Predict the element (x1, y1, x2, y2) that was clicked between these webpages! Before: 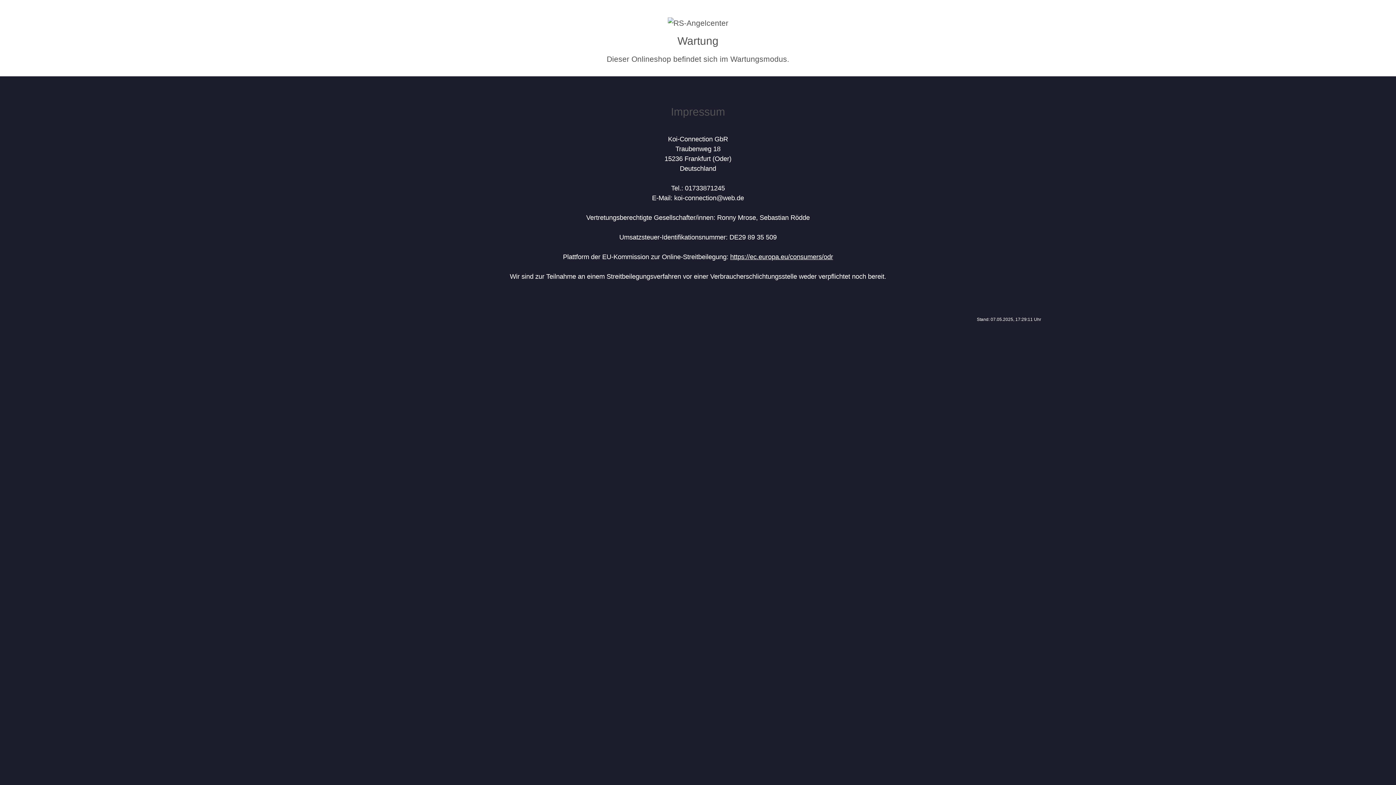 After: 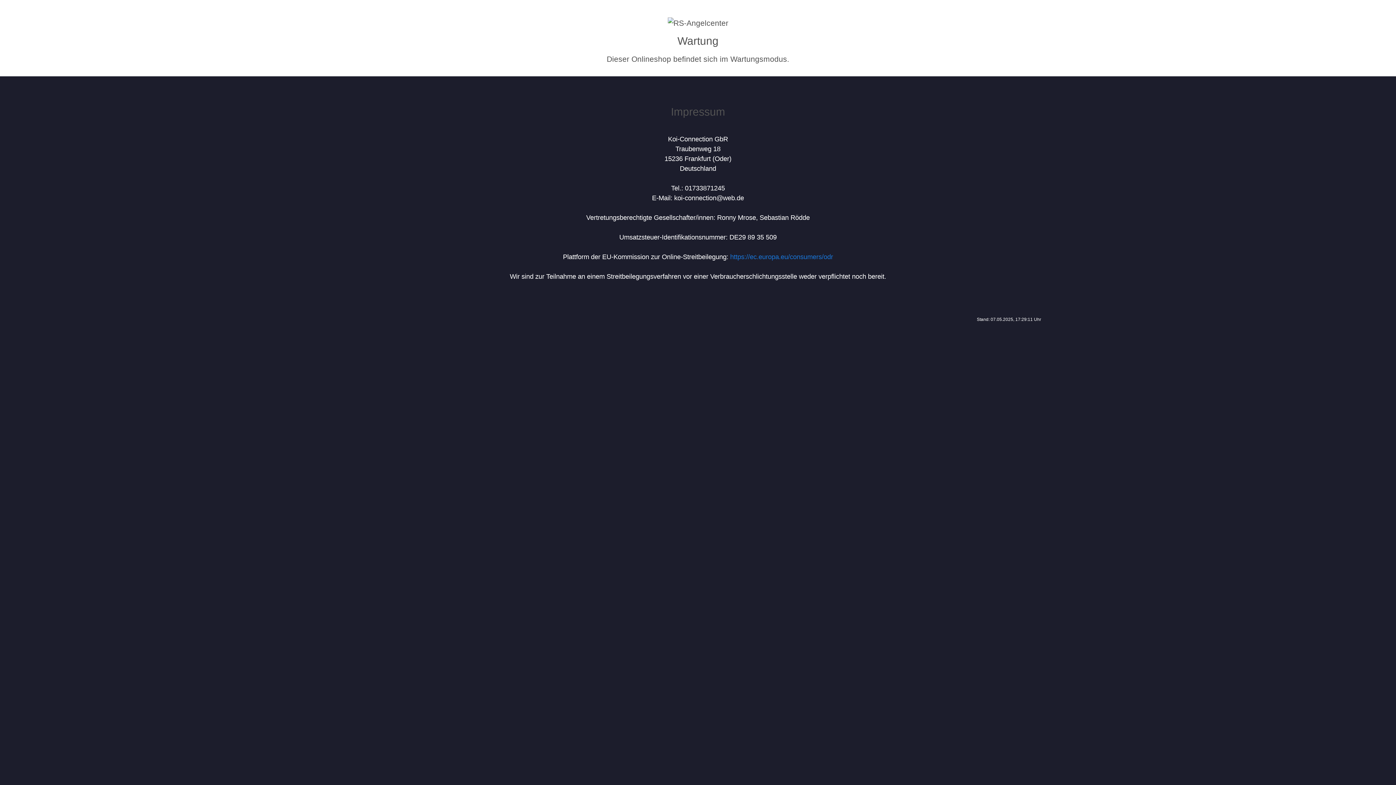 Action: bbox: (730, 253, 833, 260) label: https://ec.europa.eu/consumers/odr